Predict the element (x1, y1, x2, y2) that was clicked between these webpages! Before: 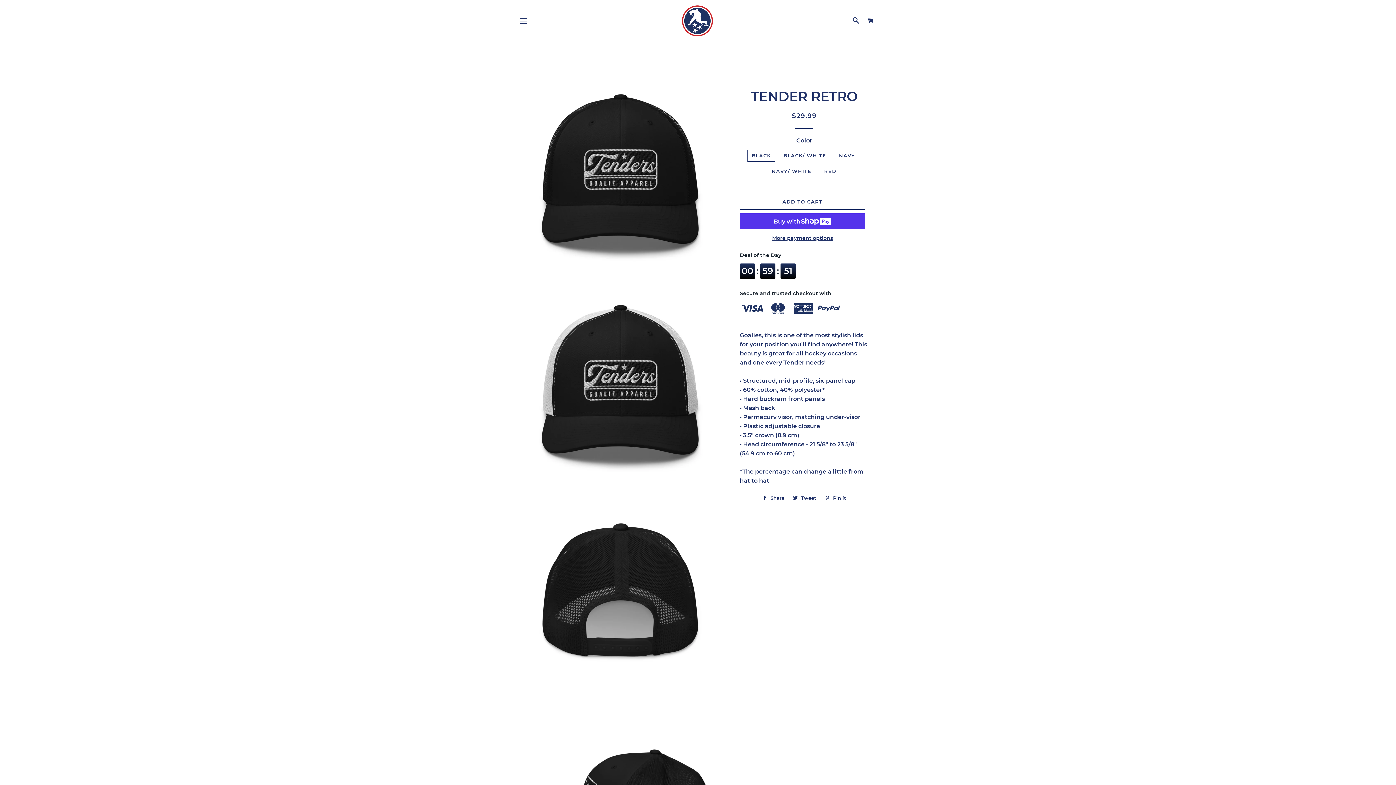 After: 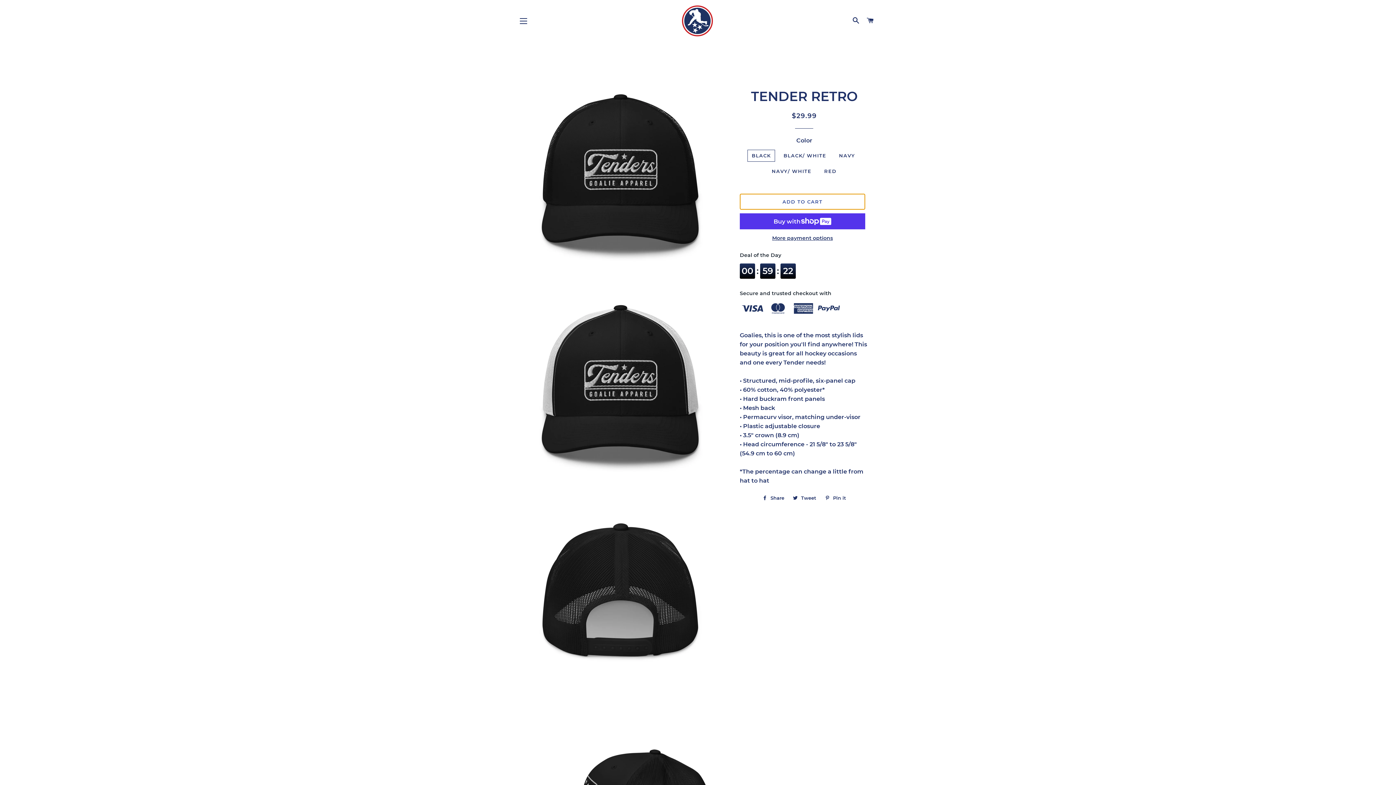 Action: bbox: (739, 193, 865, 209) label: ADD TO CART